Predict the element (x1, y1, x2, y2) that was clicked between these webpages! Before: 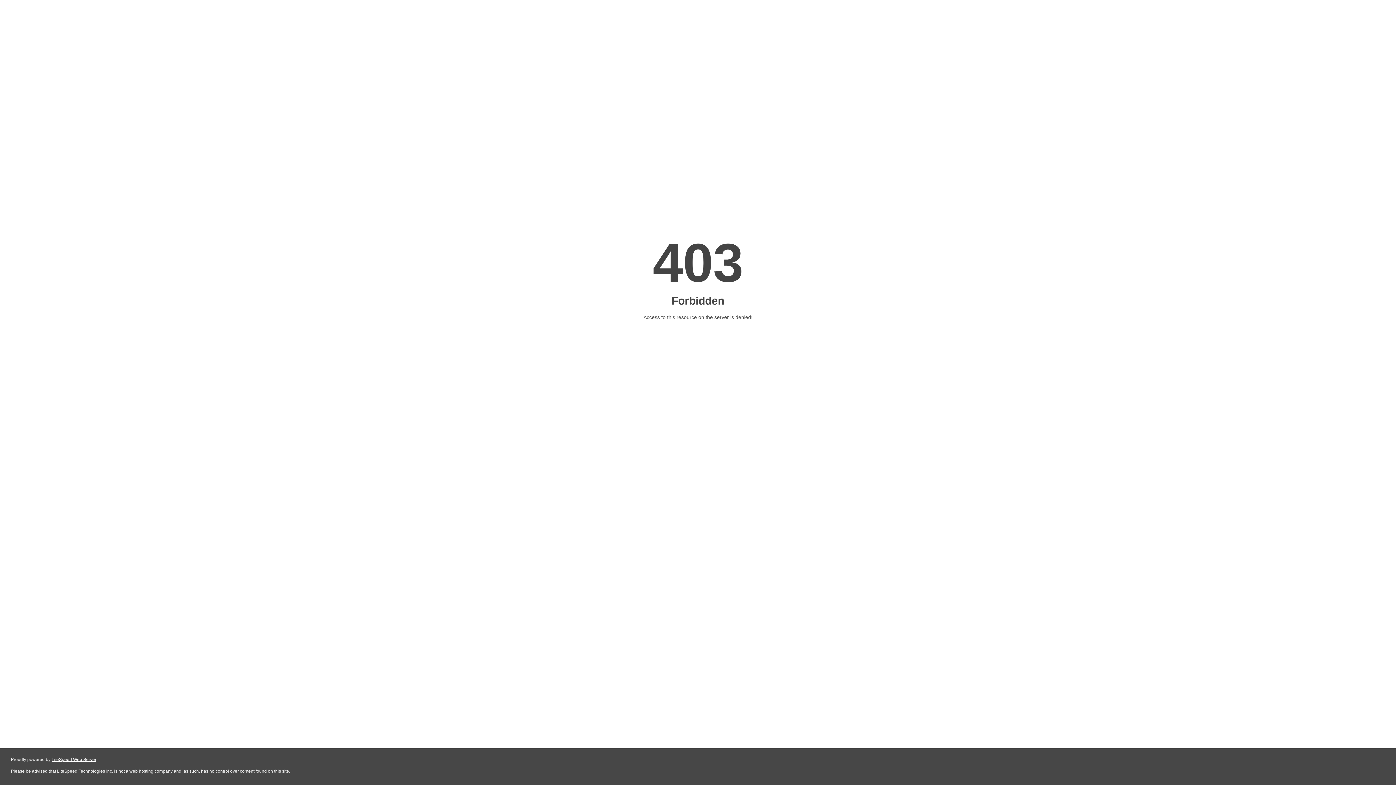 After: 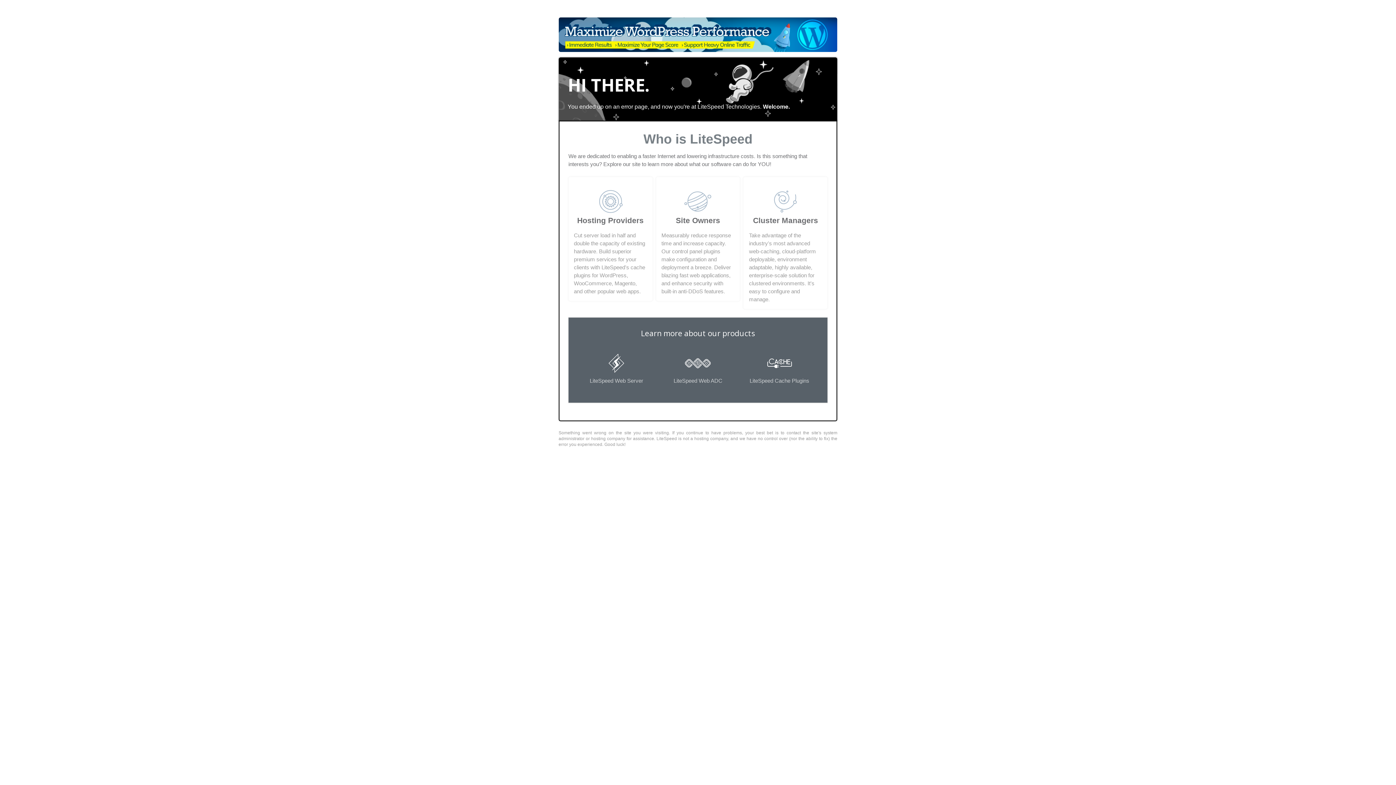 Action: label: LiteSpeed Web Server bbox: (51, 757, 96, 762)